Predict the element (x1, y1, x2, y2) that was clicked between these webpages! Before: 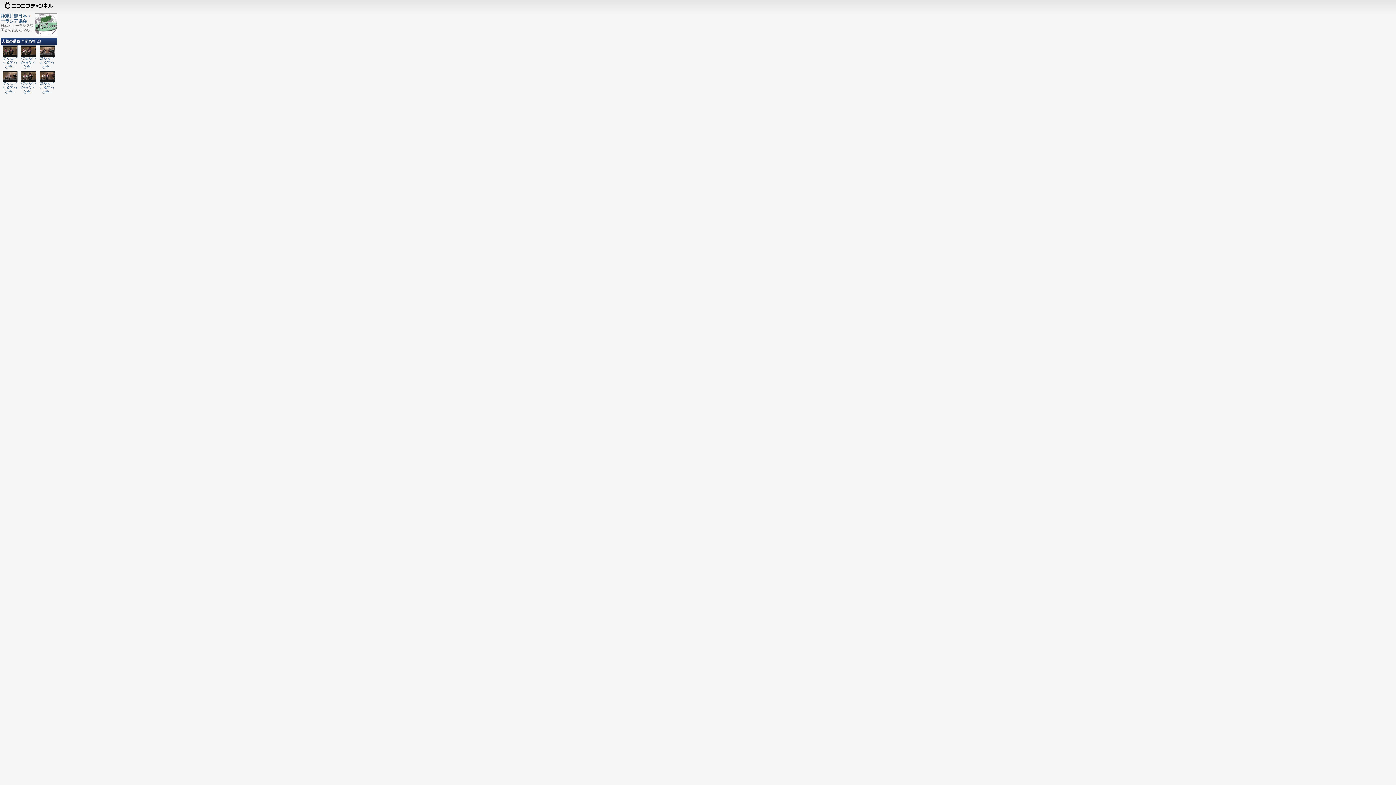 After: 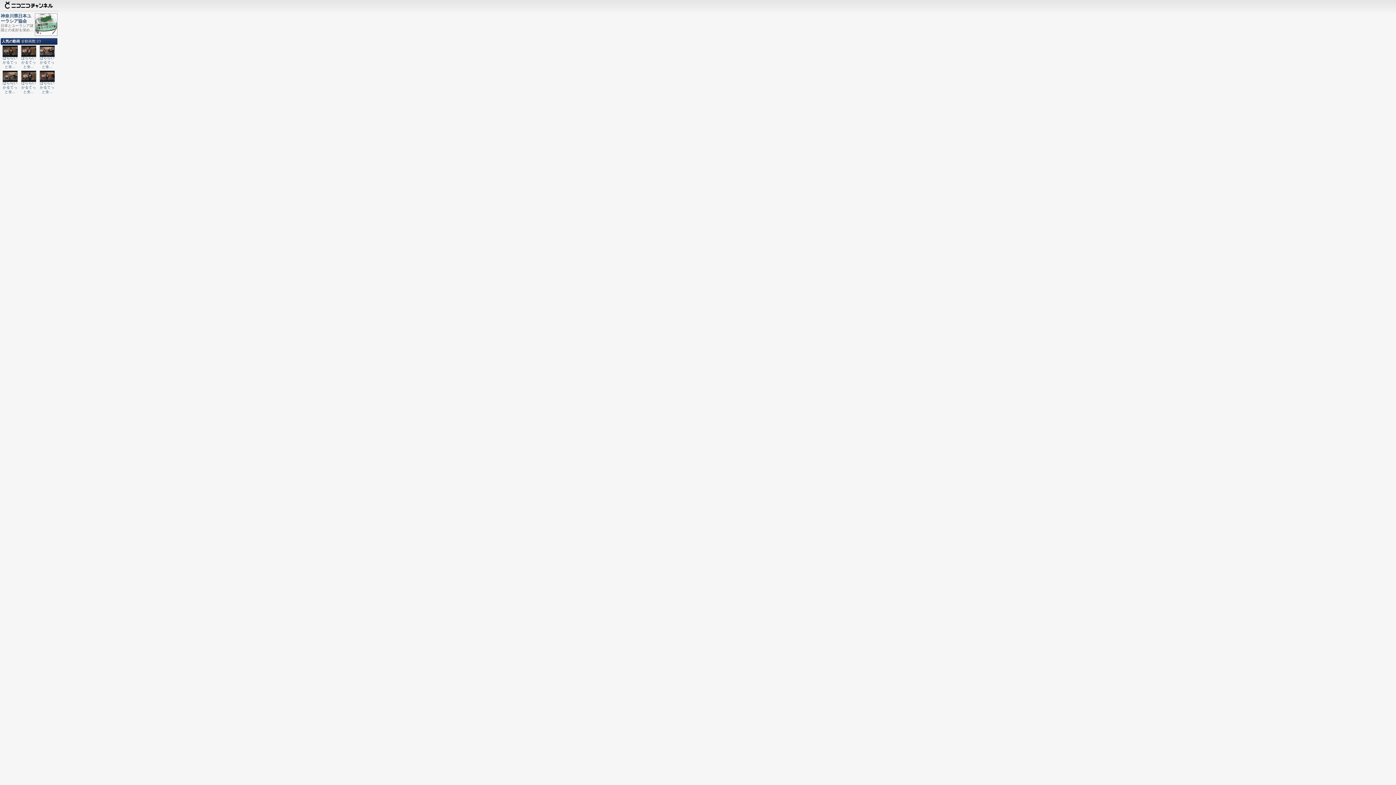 Action: bbox: (2, 53, 17, 58)